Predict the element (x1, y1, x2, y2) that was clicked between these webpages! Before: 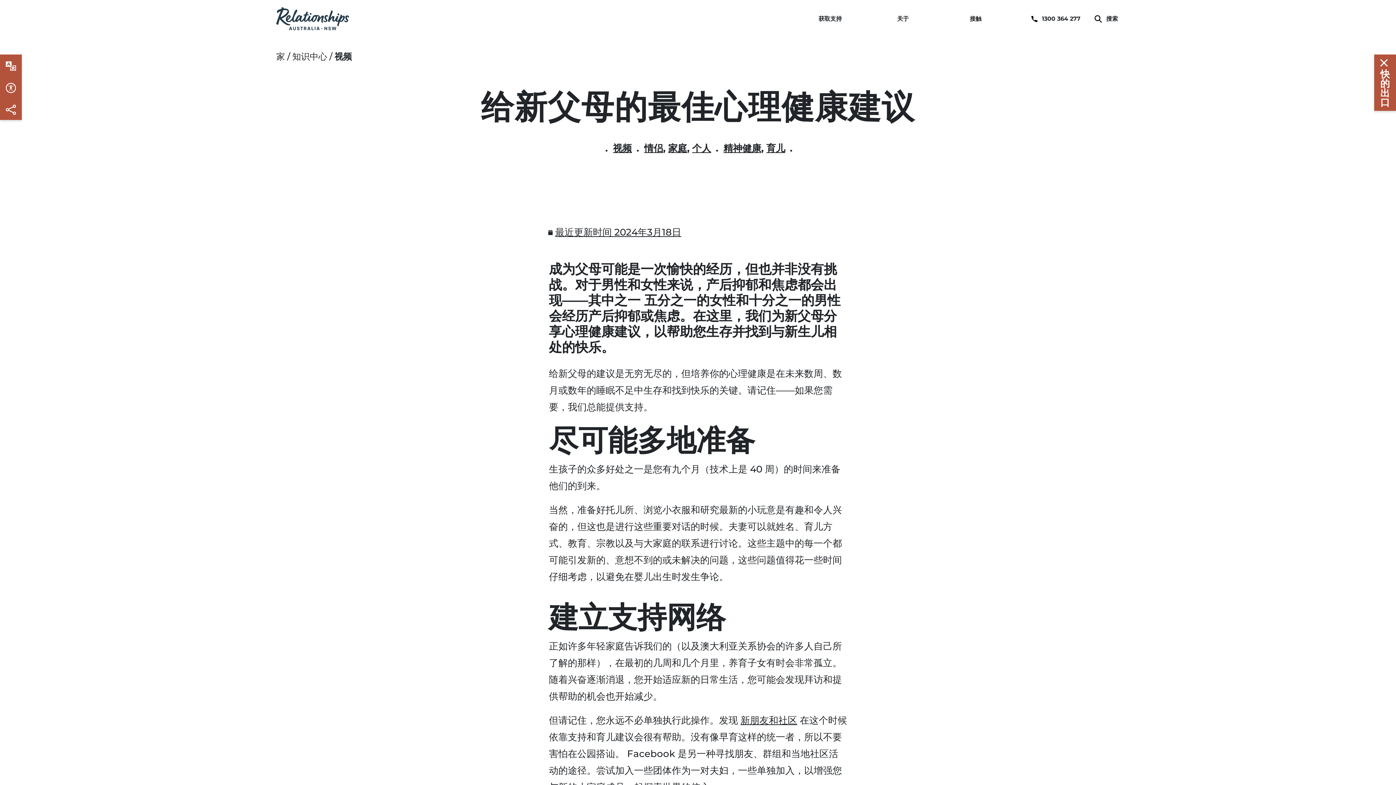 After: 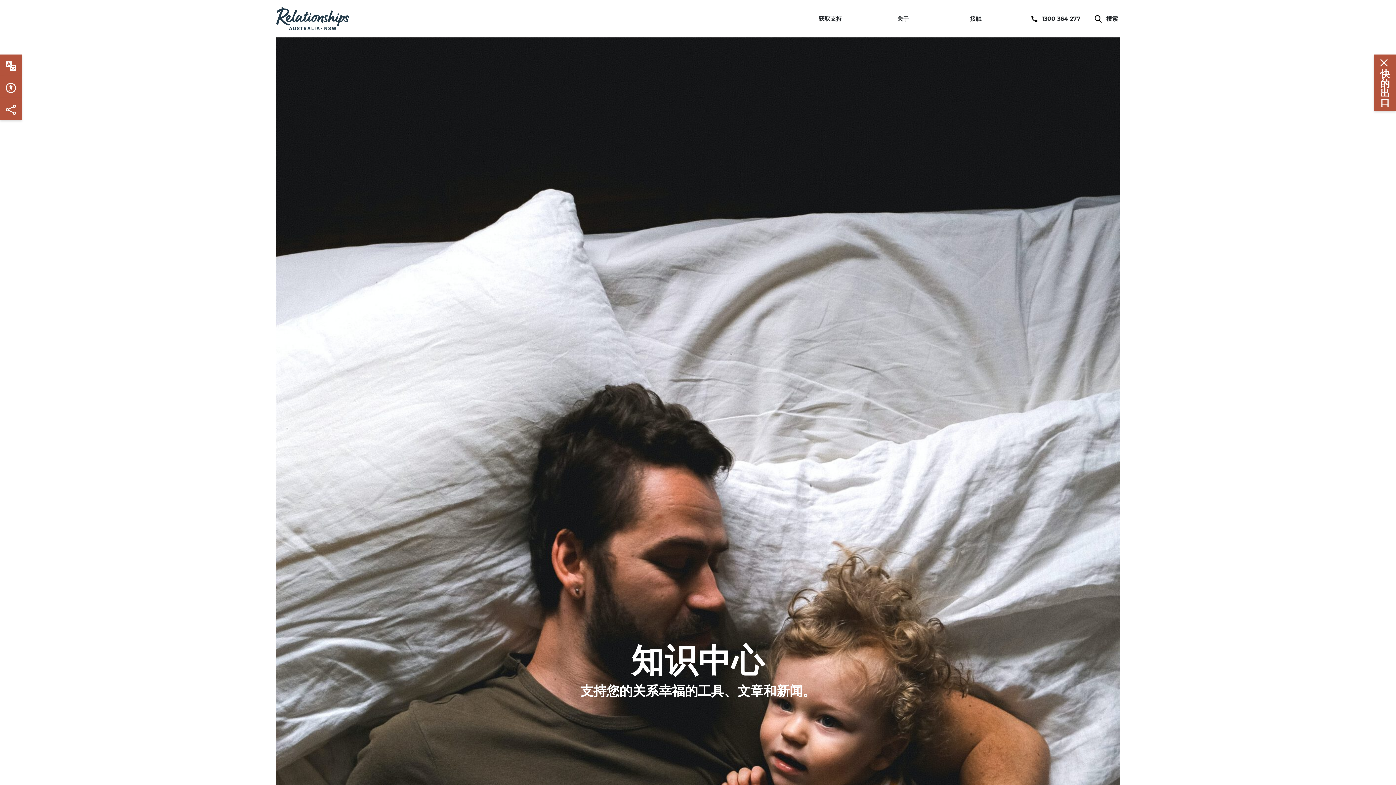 Action: label: 知识中心 bbox: (292, 51, 327, 61)